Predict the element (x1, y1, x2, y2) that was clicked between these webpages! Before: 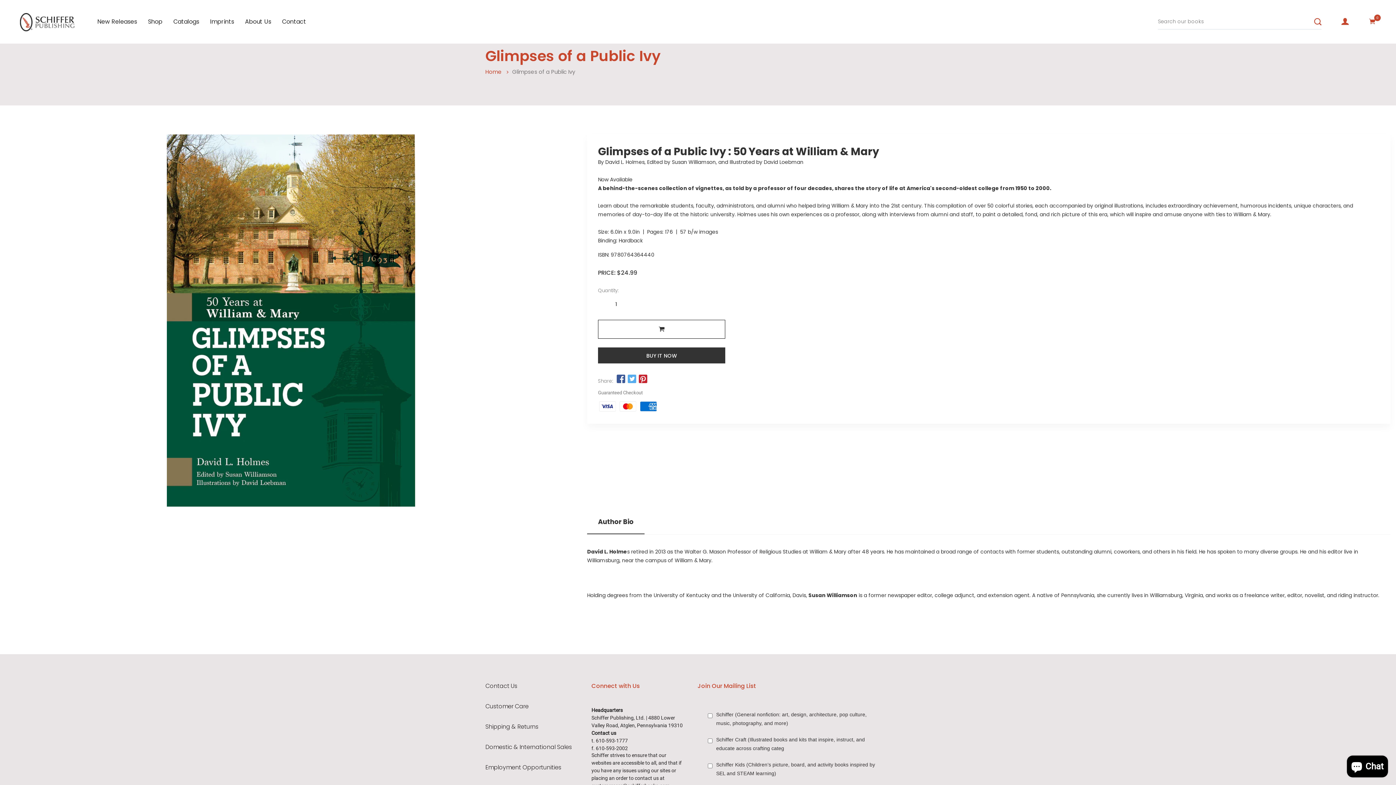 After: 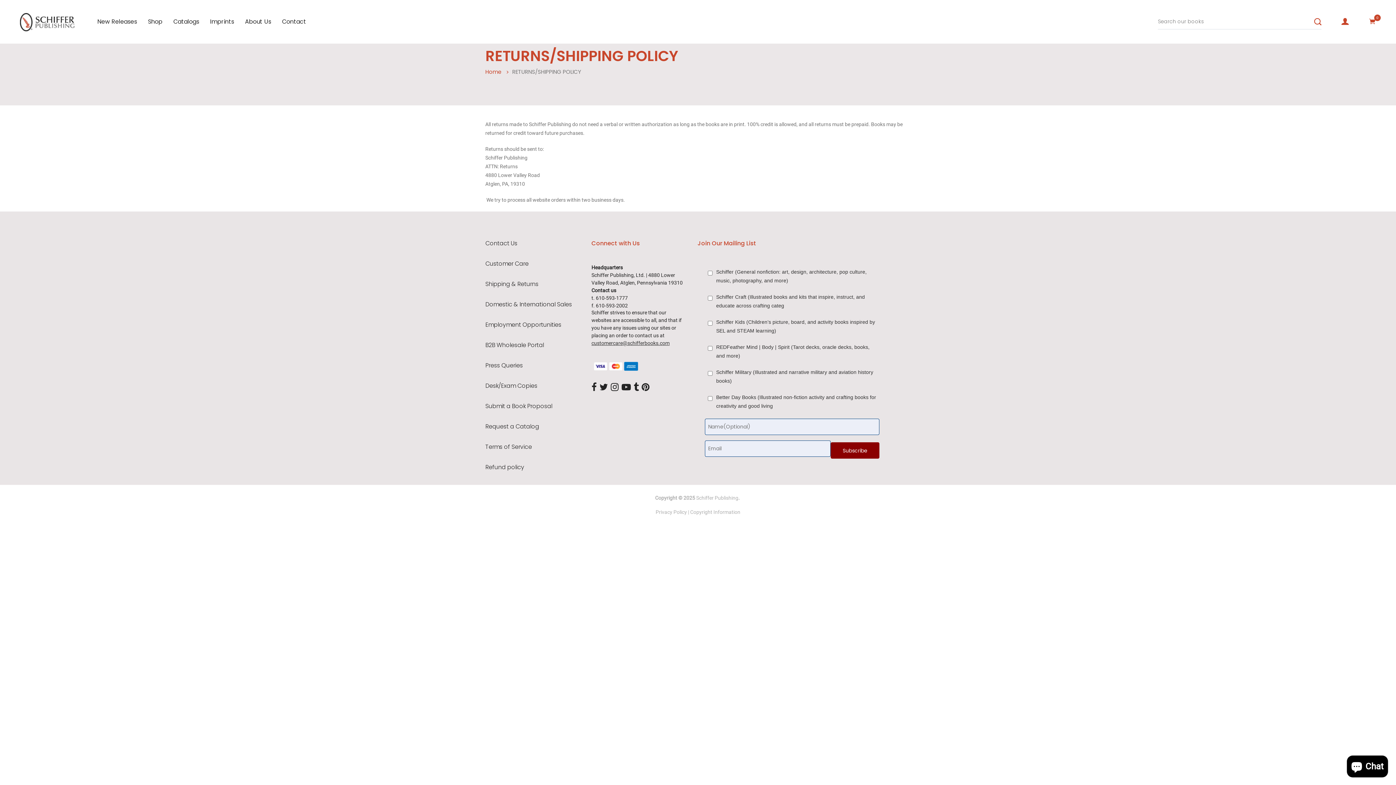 Action: label: Shipping & Returns bbox: (485, 724, 580, 730)